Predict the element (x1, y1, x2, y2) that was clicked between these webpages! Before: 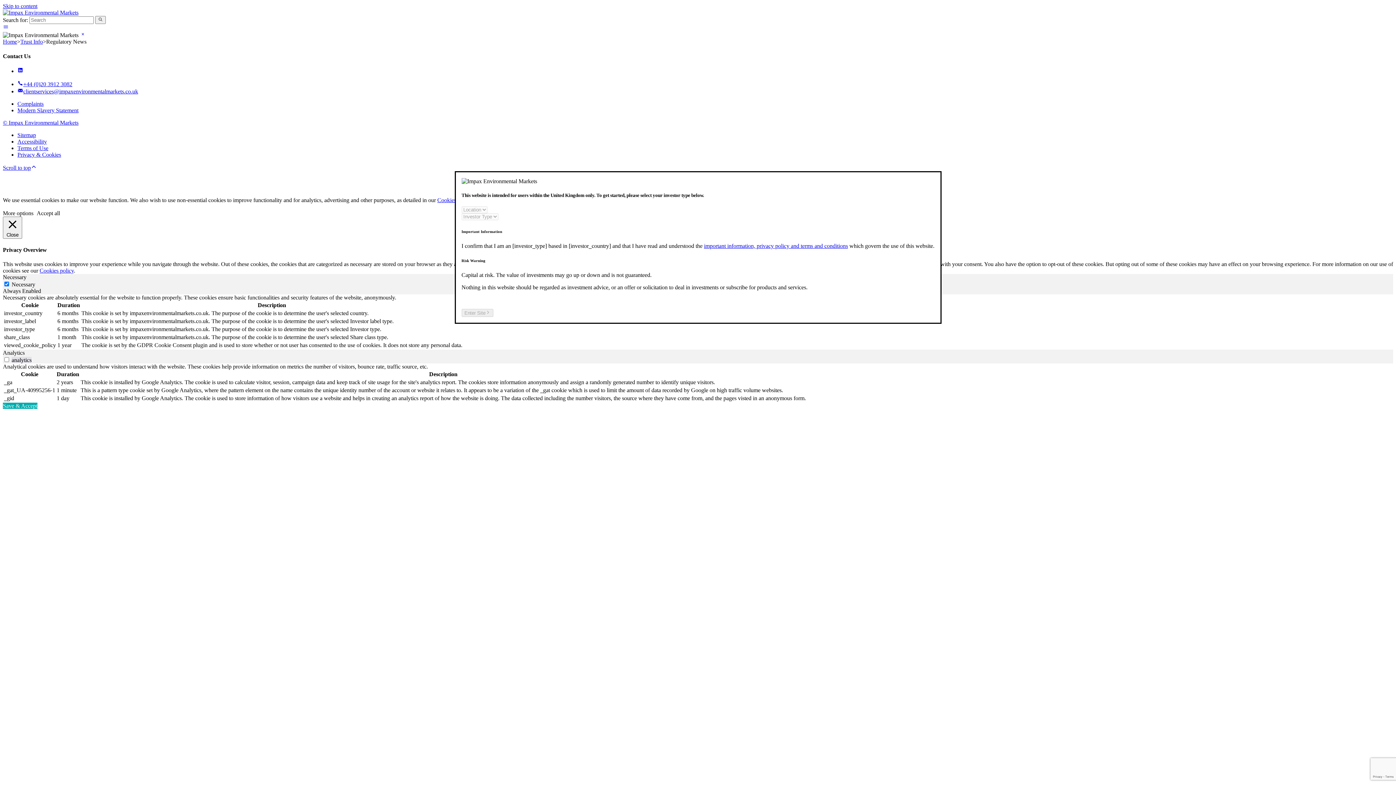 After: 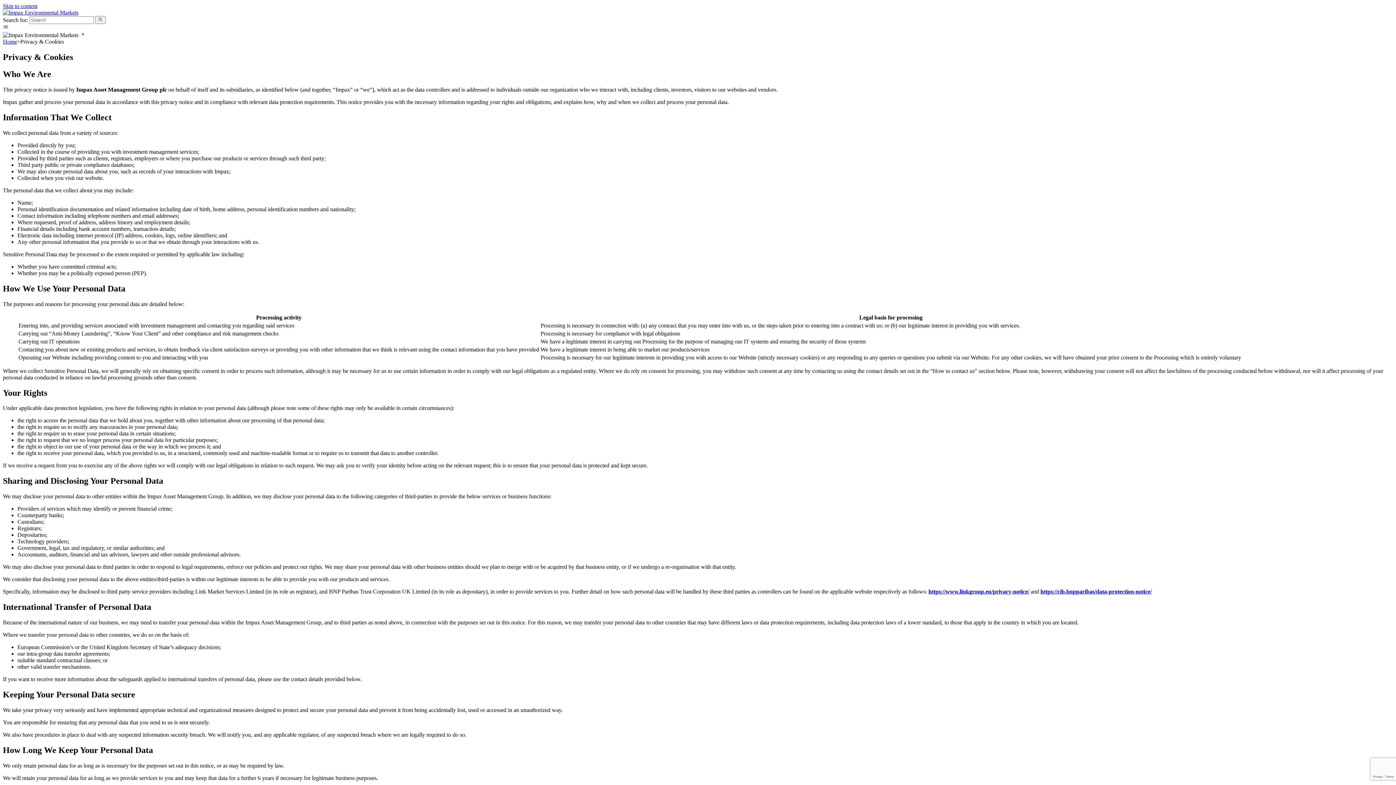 Action: bbox: (17, 151, 61, 157) label: Privacy & Cookies